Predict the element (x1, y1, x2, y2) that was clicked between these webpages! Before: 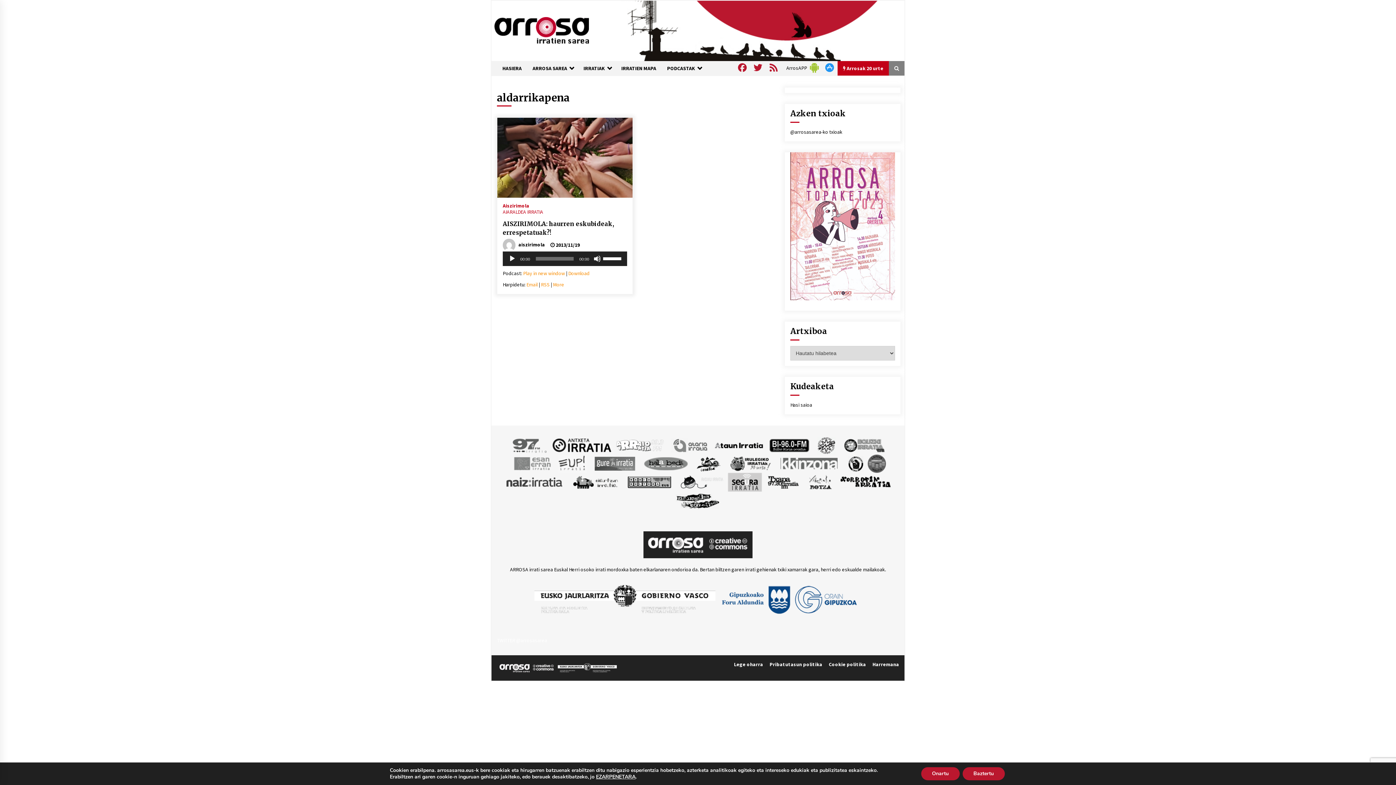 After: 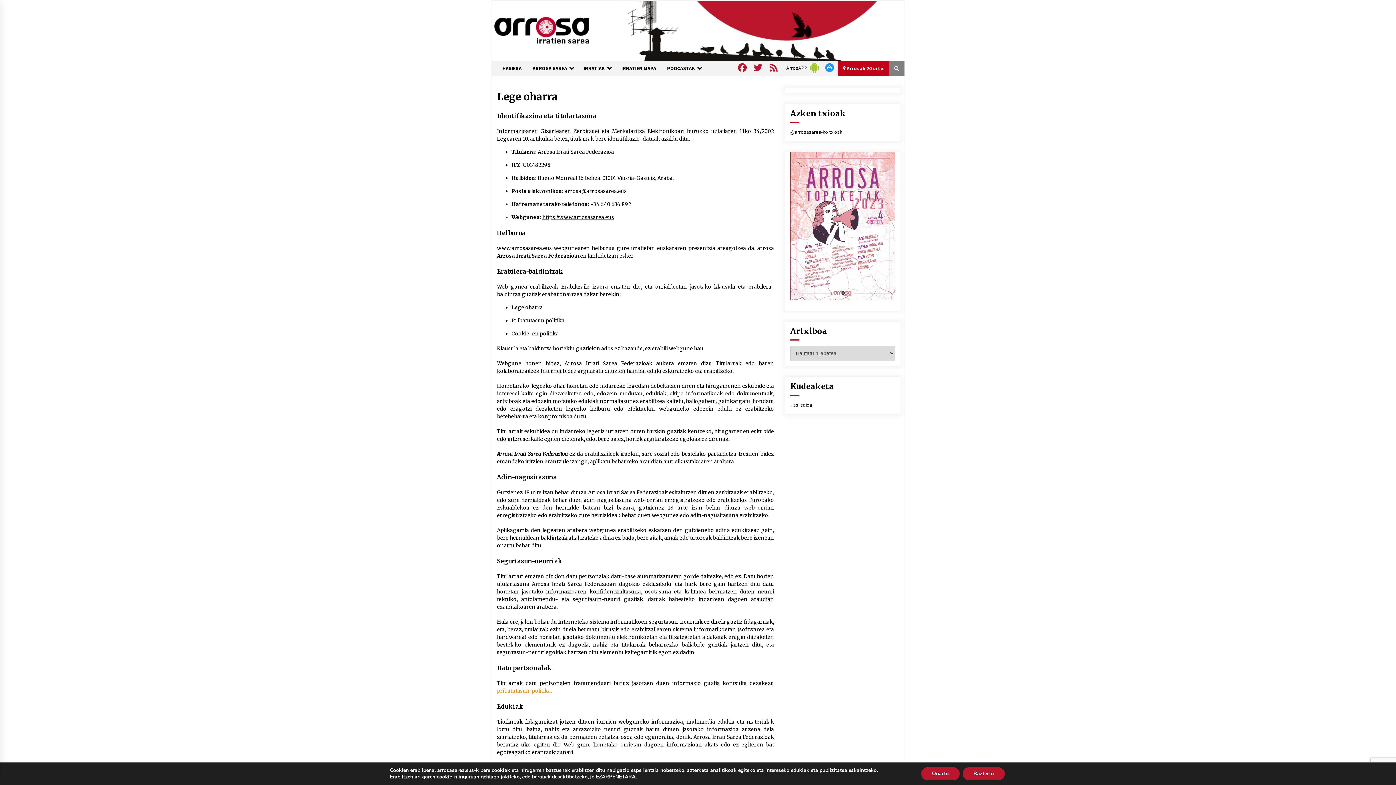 Action: bbox: (734, 661, 768, 668) label: Lege oharra